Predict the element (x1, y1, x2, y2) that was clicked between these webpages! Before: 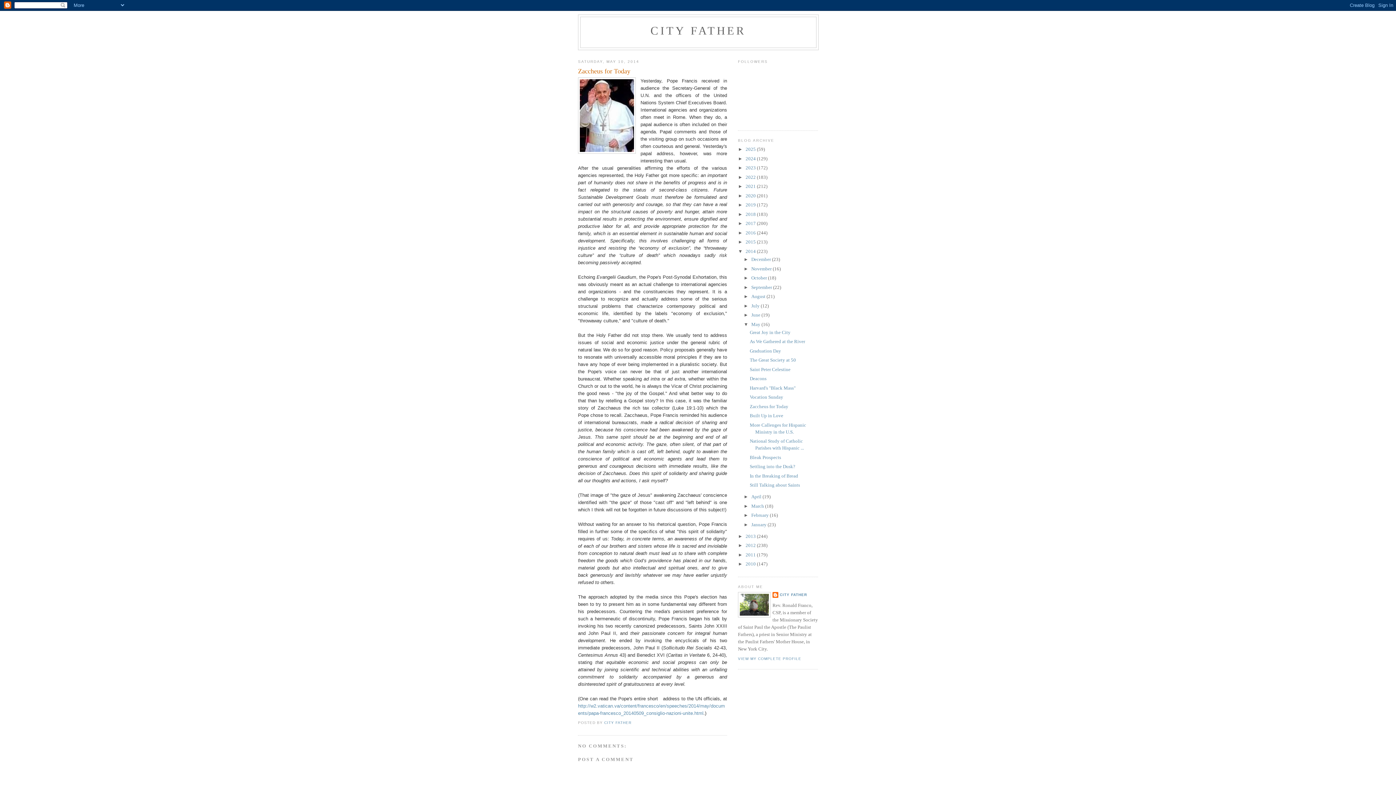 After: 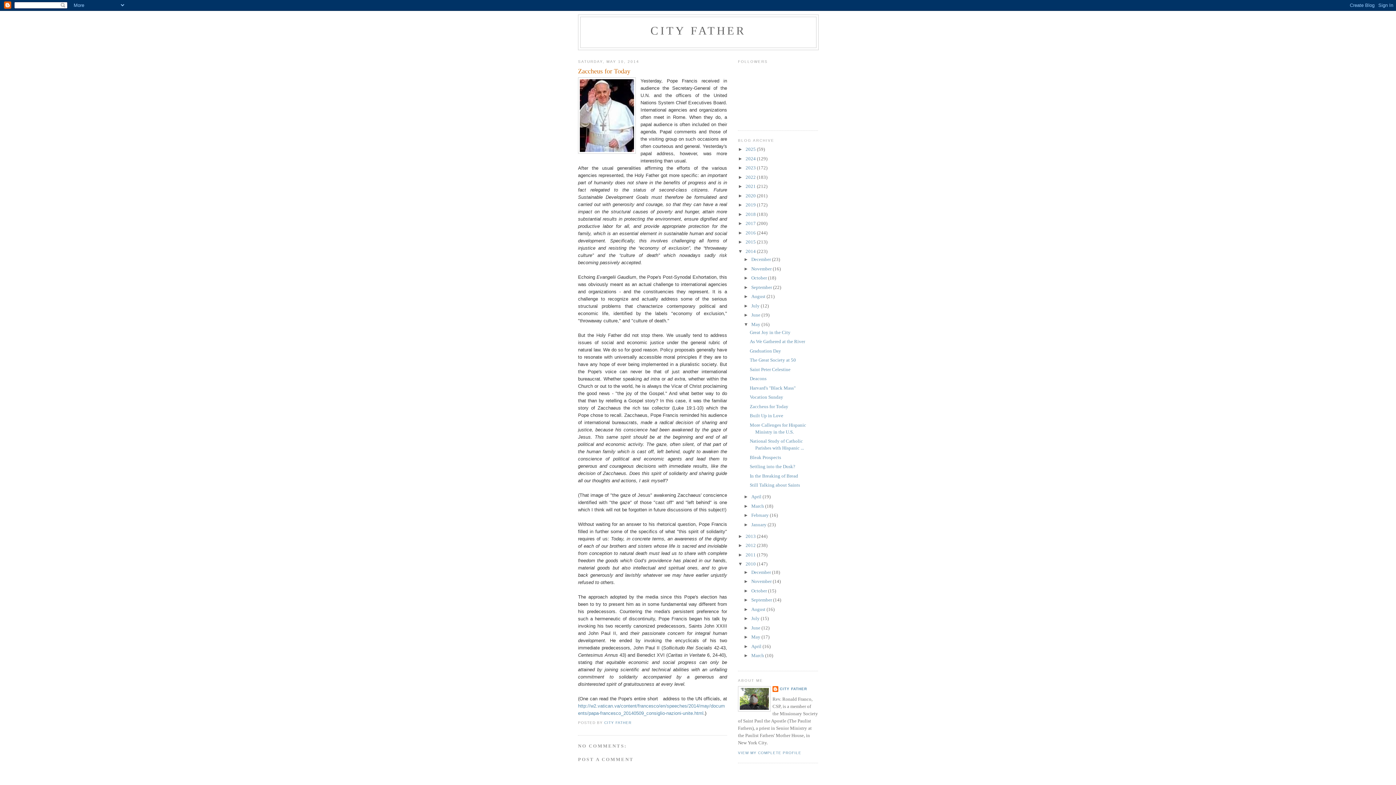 Action: label: ►   bbox: (738, 561, 745, 567)